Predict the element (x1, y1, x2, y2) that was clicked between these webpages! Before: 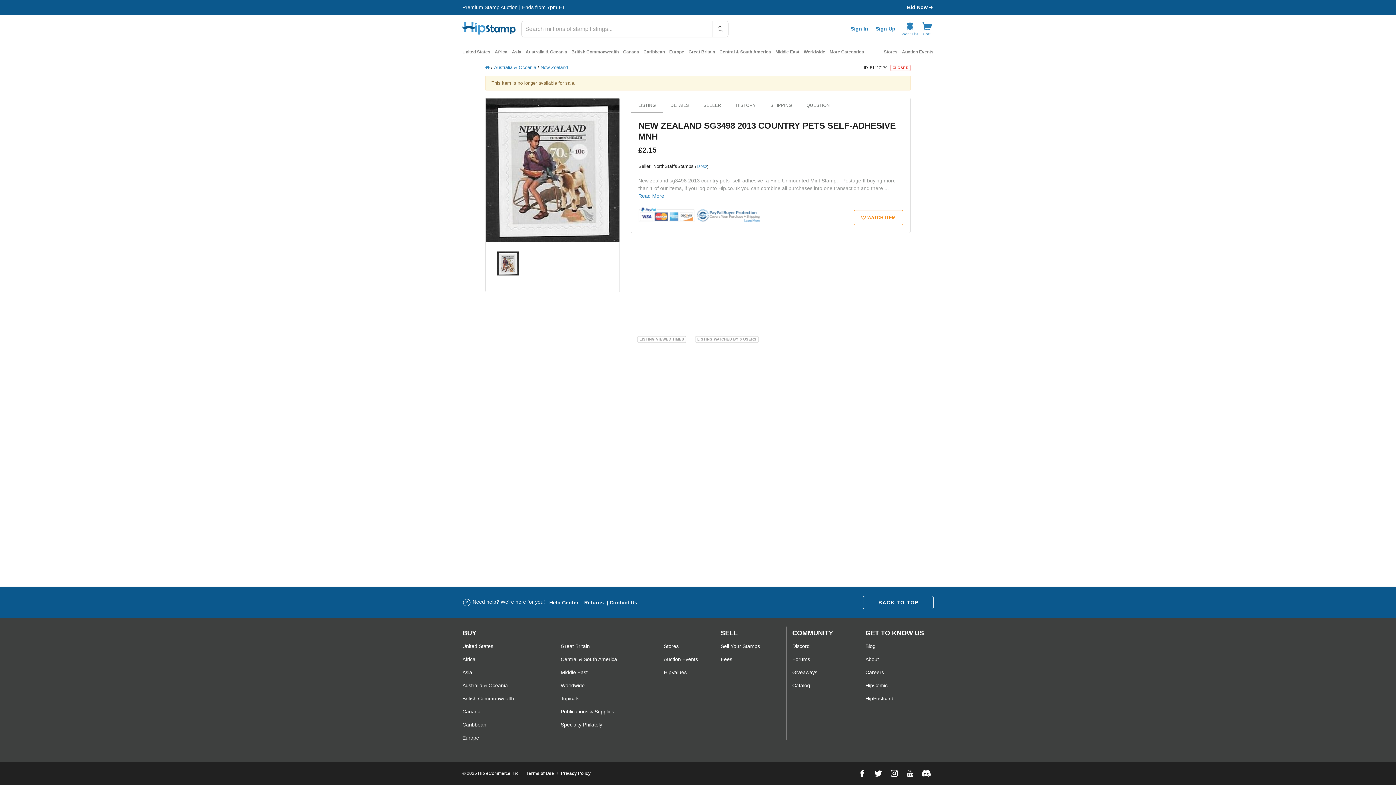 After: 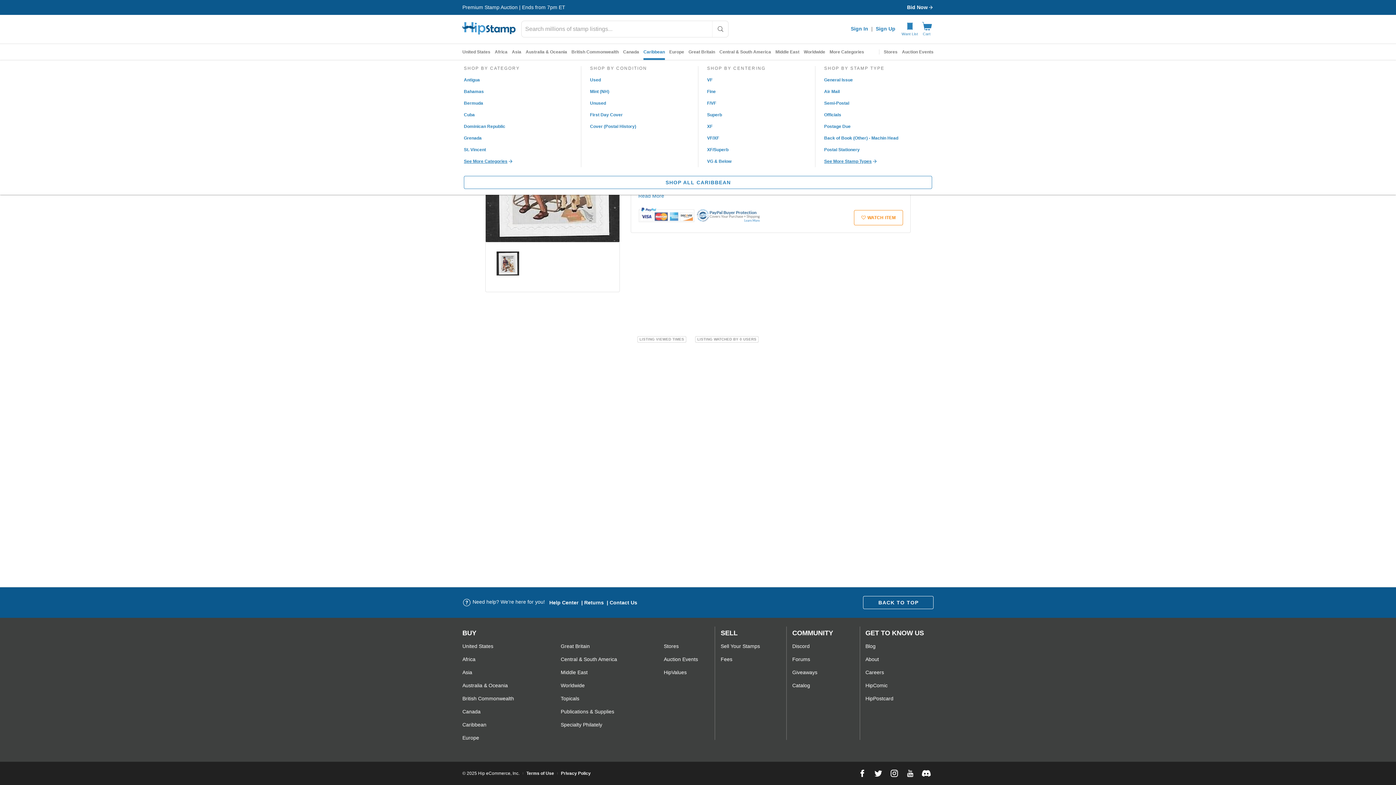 Action: label: Caribbean bbox: (643, 44, 665, 60)